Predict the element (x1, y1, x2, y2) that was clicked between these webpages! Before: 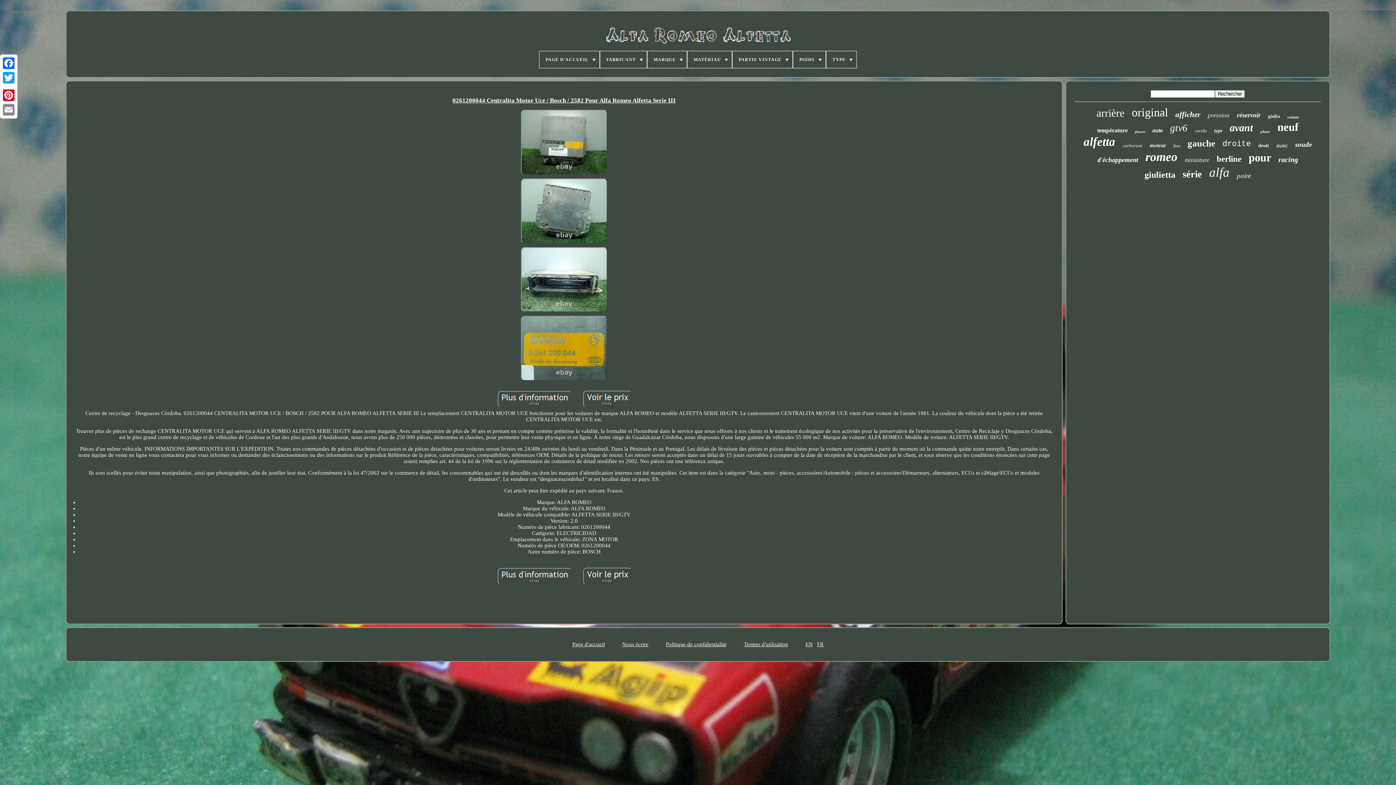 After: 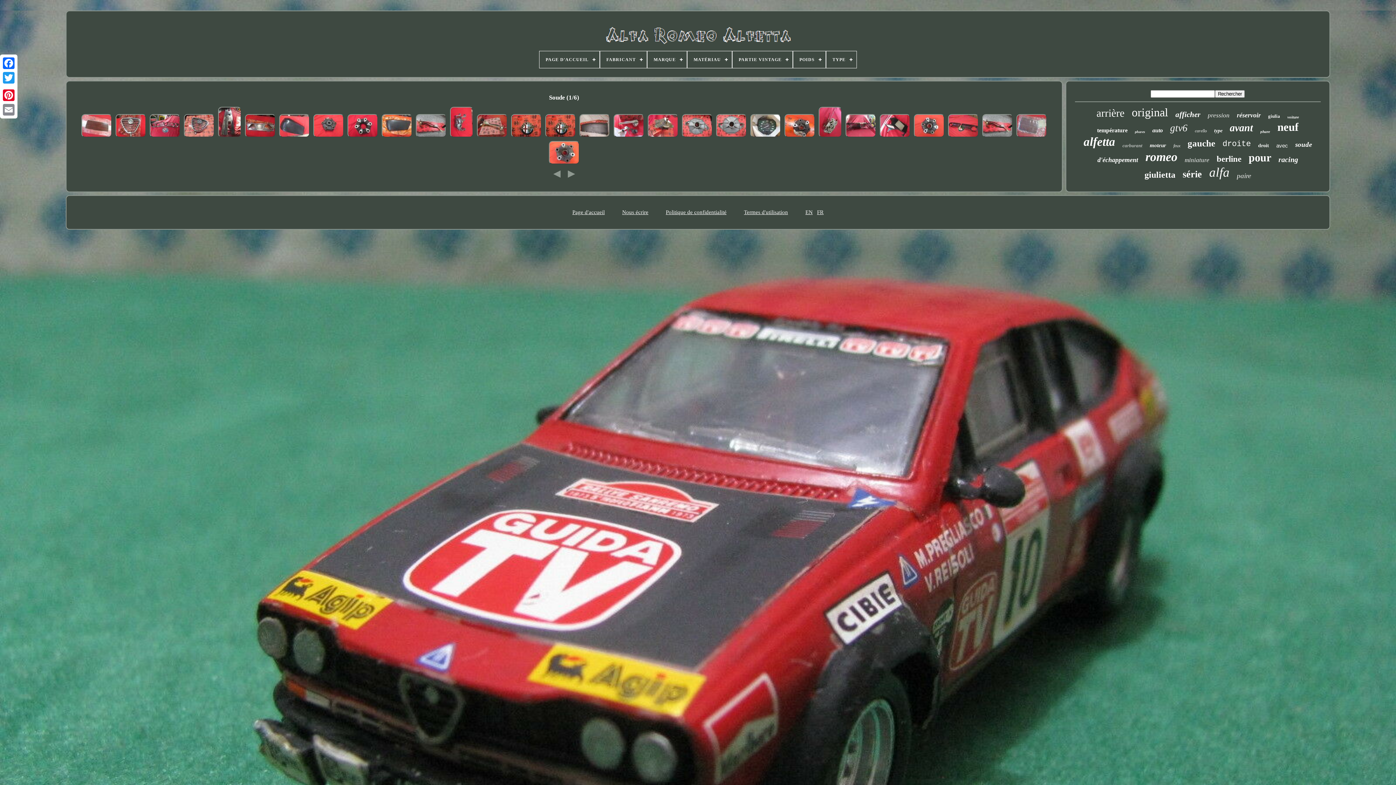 Action: label: soude bbox: (1295, 140, 1312, 148)